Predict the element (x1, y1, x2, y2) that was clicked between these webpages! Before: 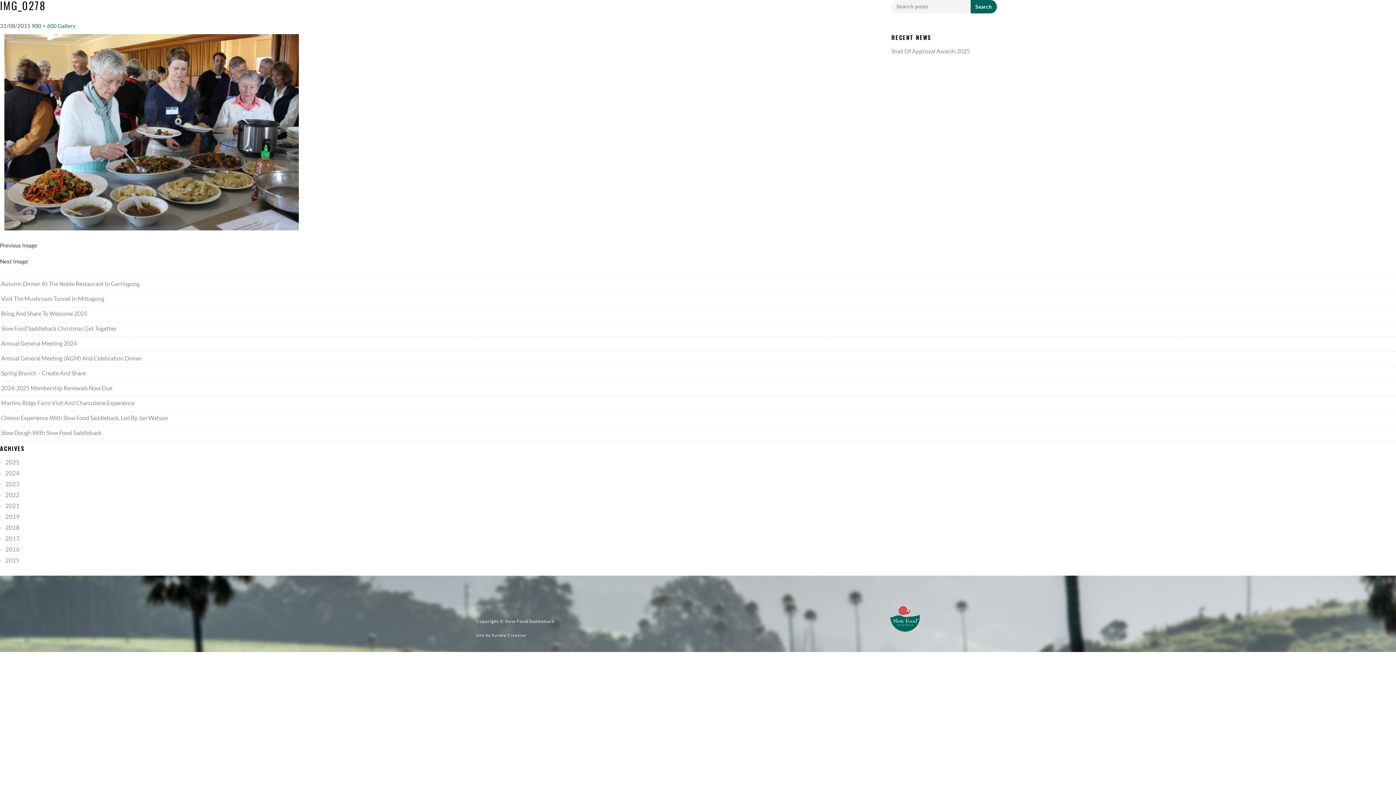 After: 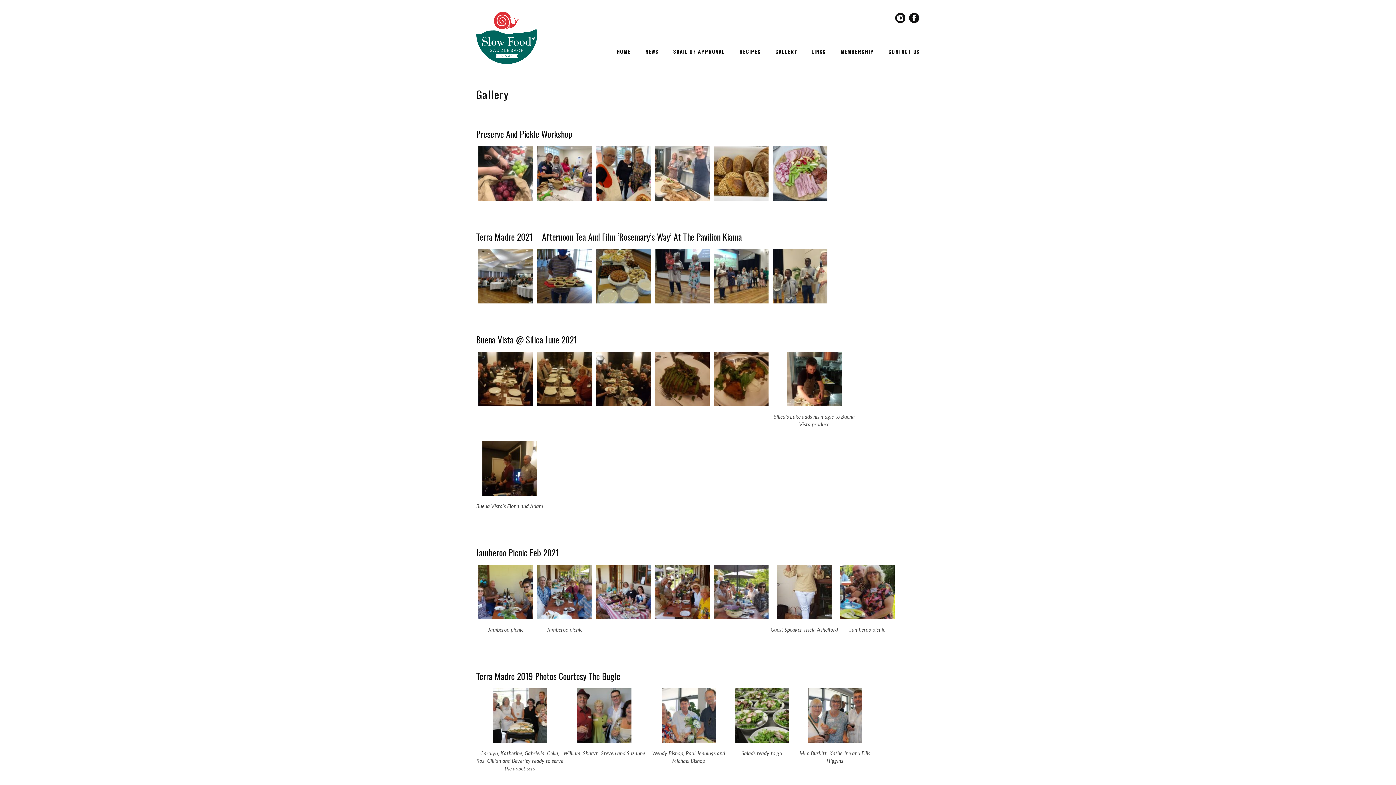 Action: bbox: (57, 22, 75, 29) label: Gallery